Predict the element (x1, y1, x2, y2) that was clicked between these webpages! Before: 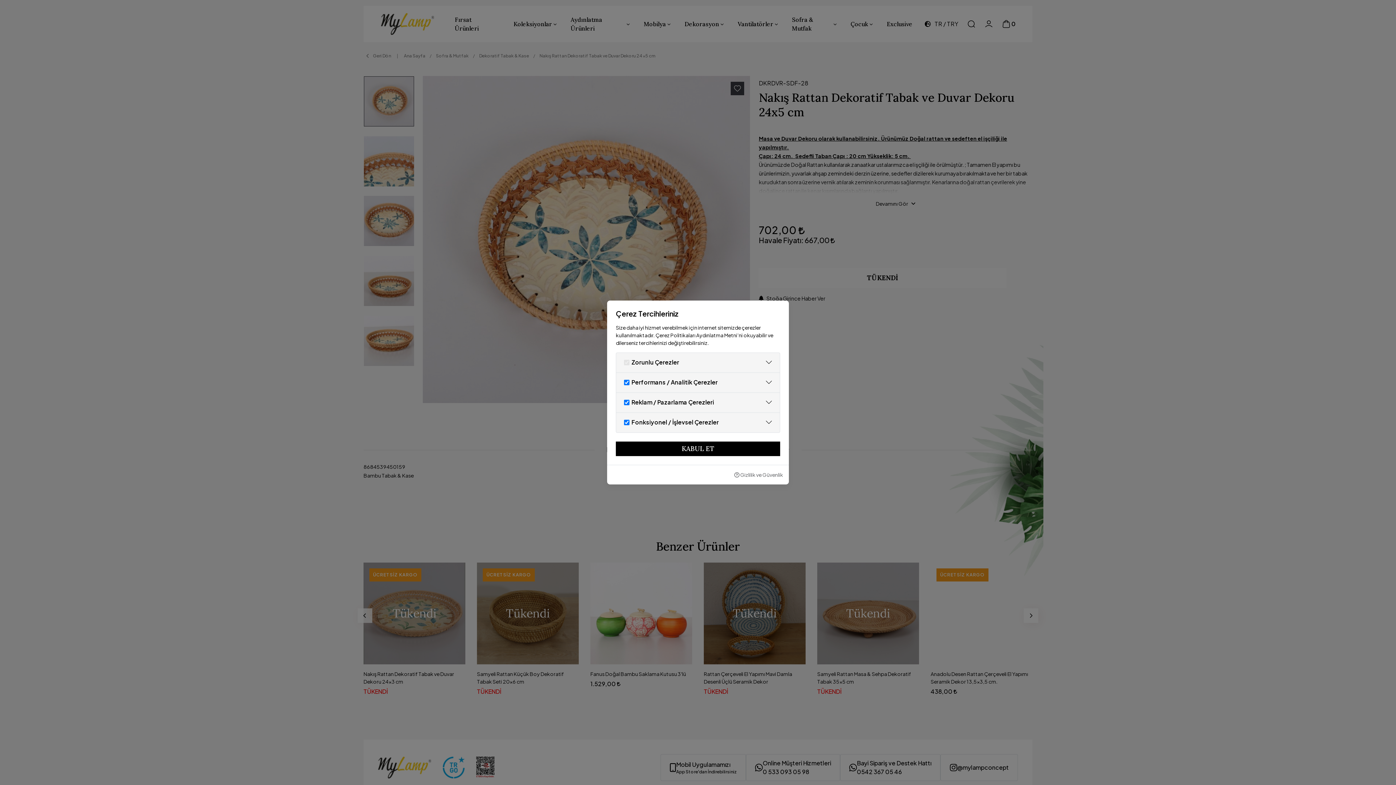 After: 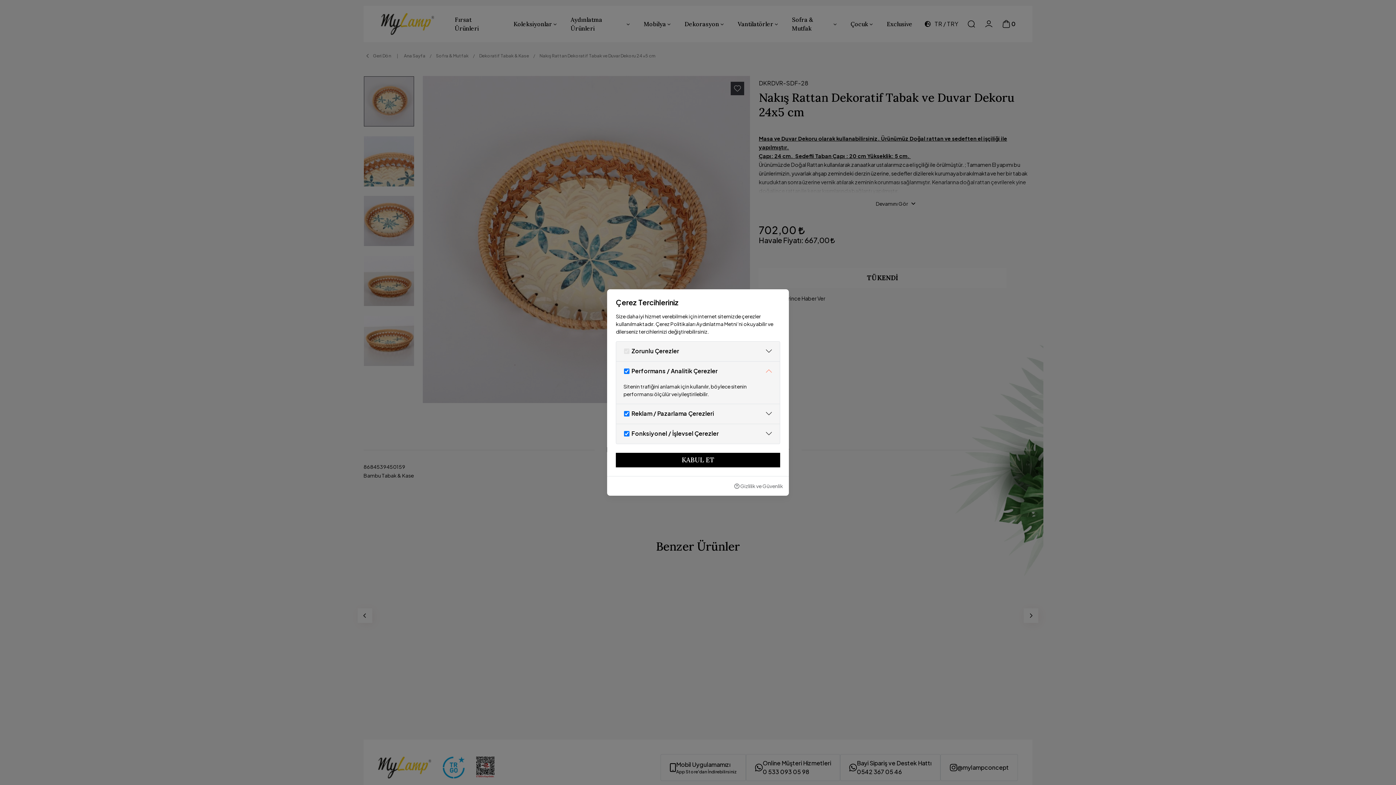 Action: bbox: (631, 373, 780, 392) label: Performans / Analitik Çerezler